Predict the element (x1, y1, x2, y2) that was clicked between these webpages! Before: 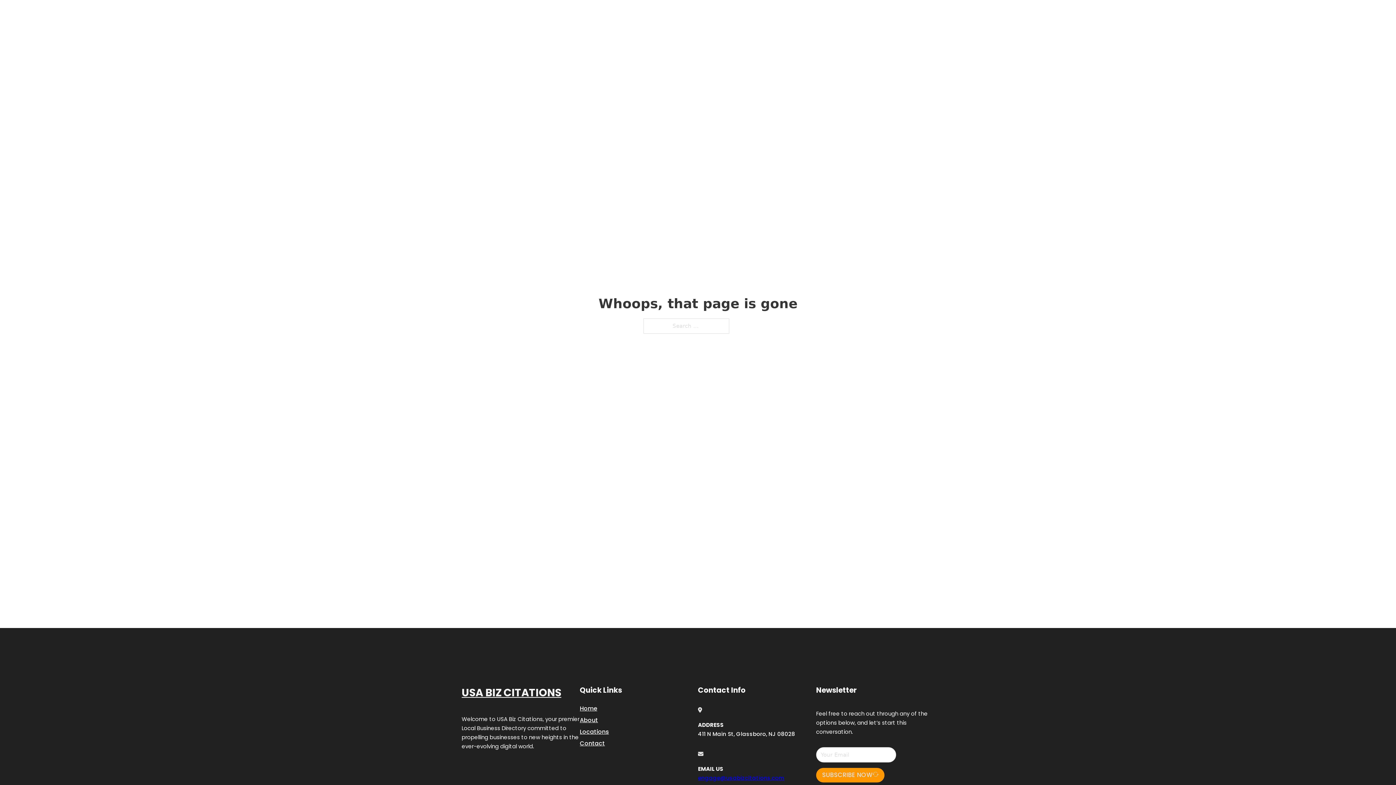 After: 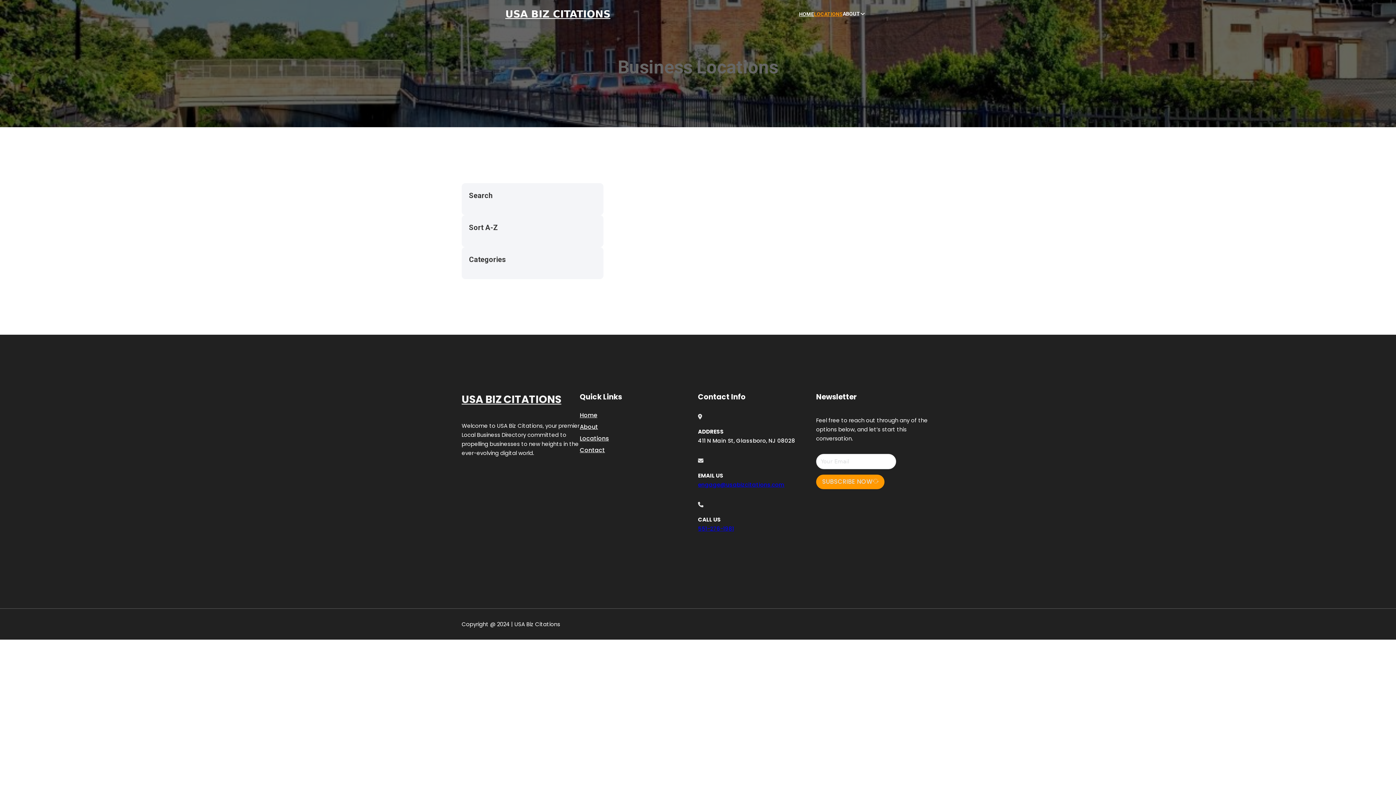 Action: bbox: (814, 10, 842, 18) label: LOCATIONS